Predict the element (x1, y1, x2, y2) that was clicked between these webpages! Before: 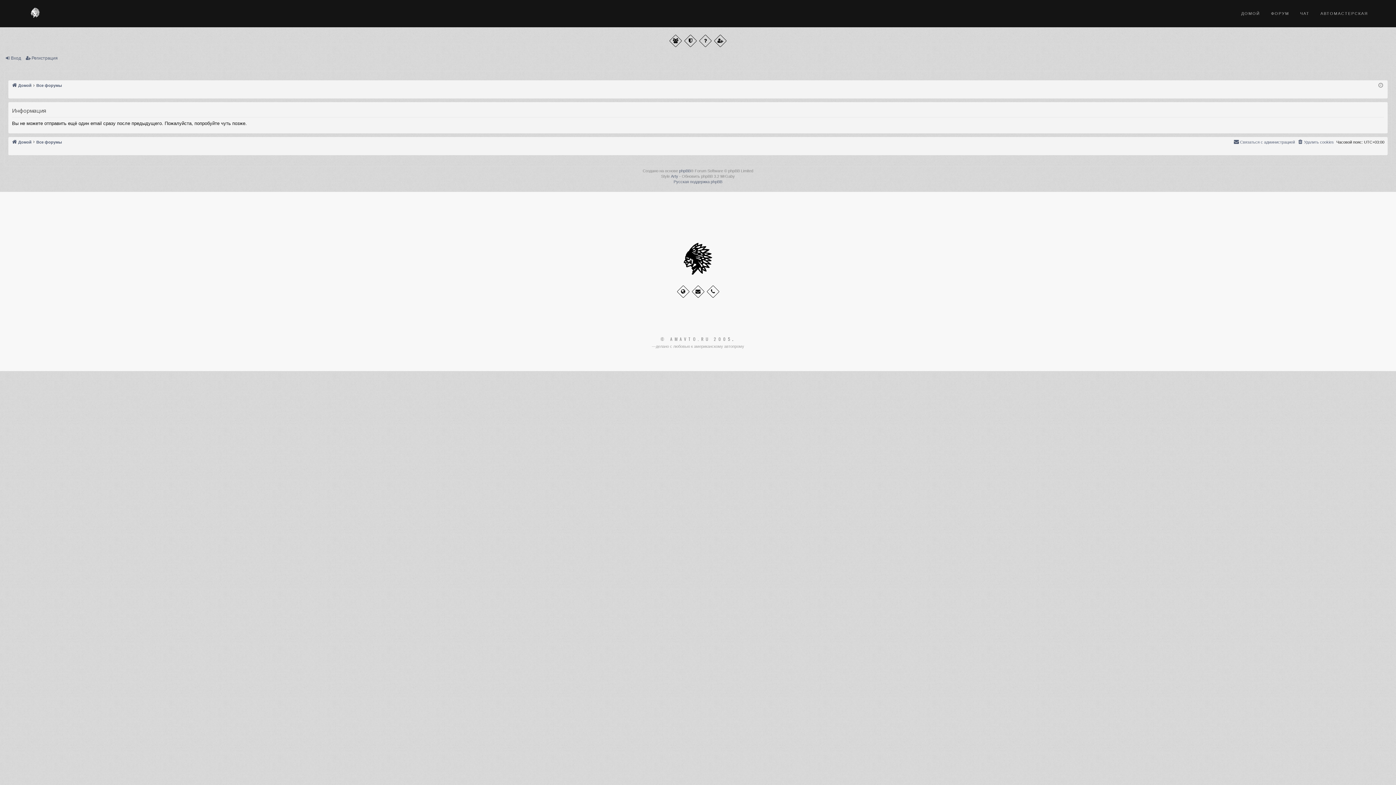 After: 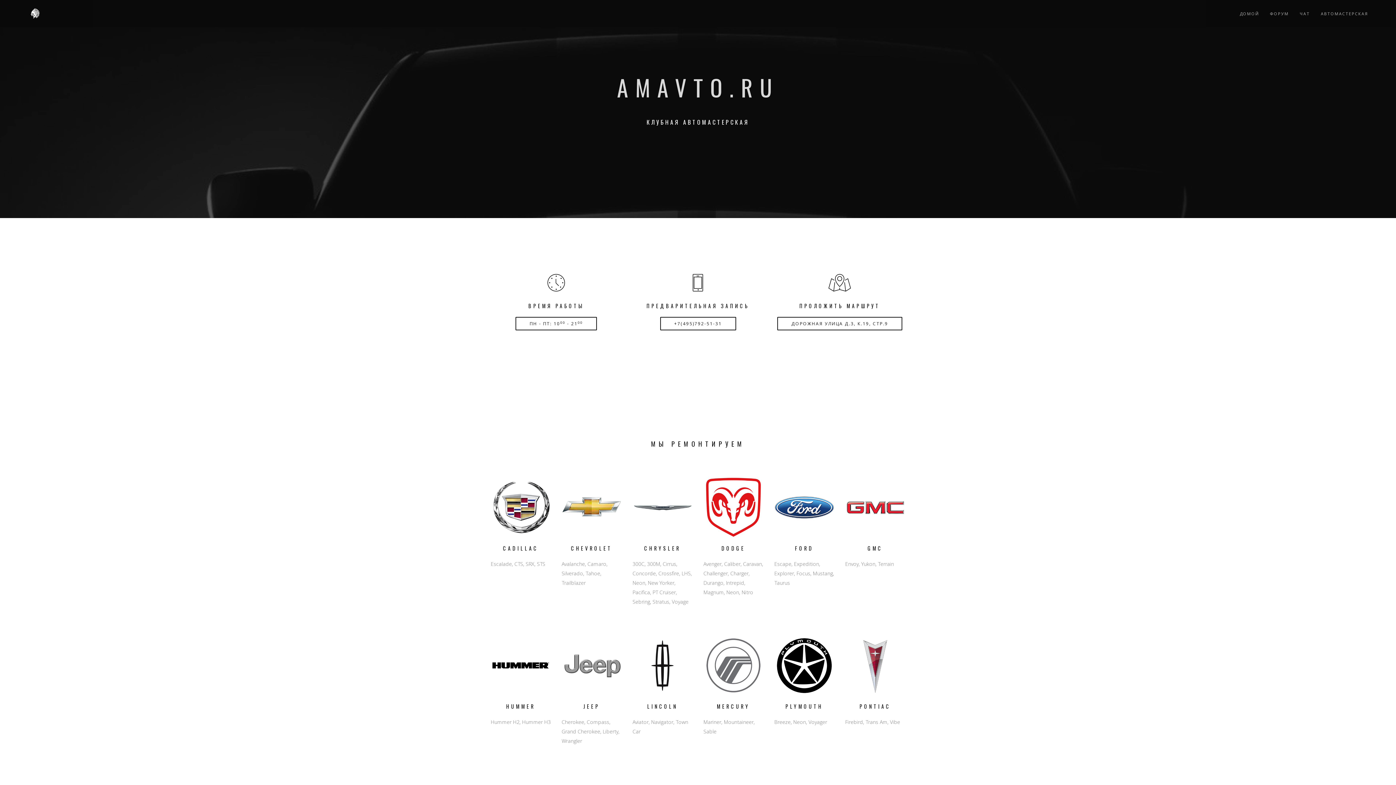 Action: label: АВТОМАСТЕРСКАЯ bbox: (1320, 0, 1368, 27)